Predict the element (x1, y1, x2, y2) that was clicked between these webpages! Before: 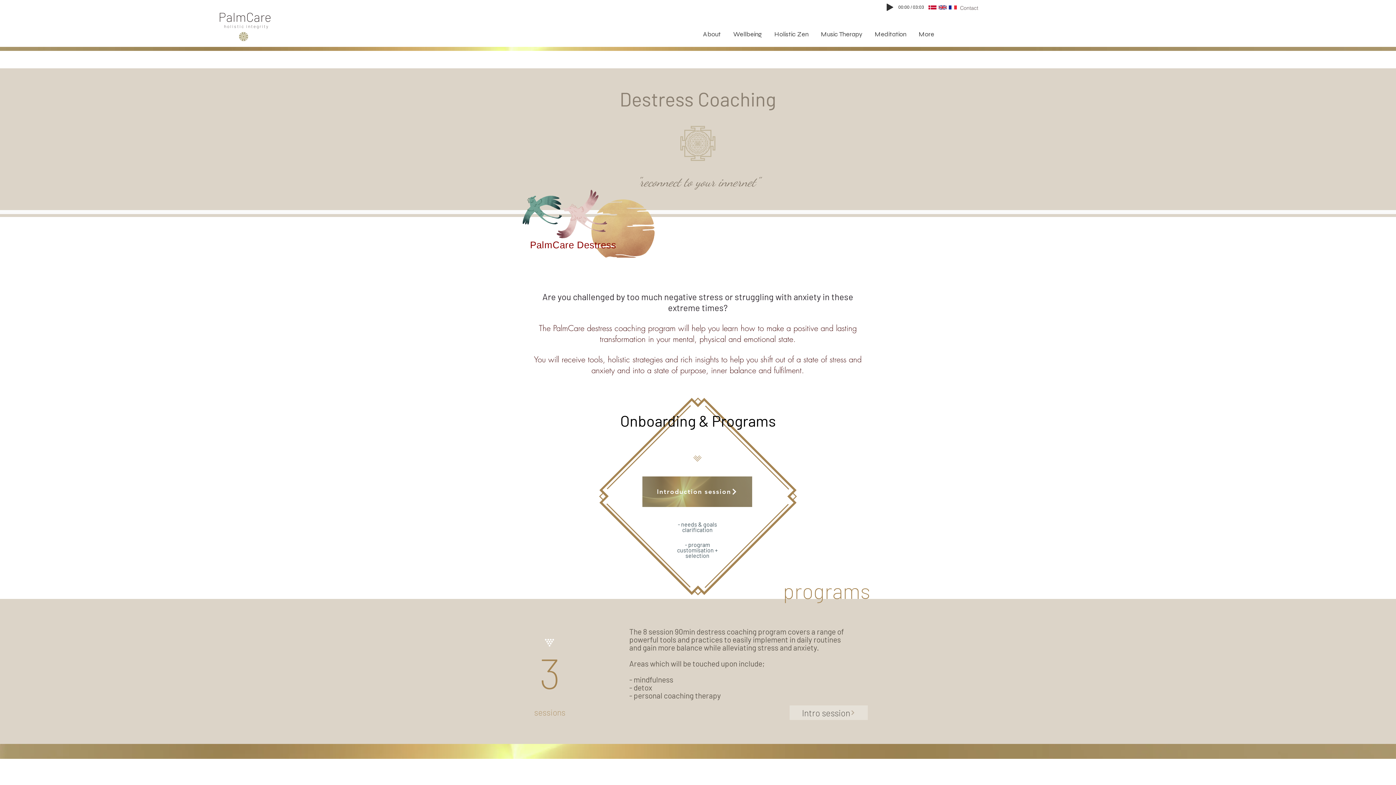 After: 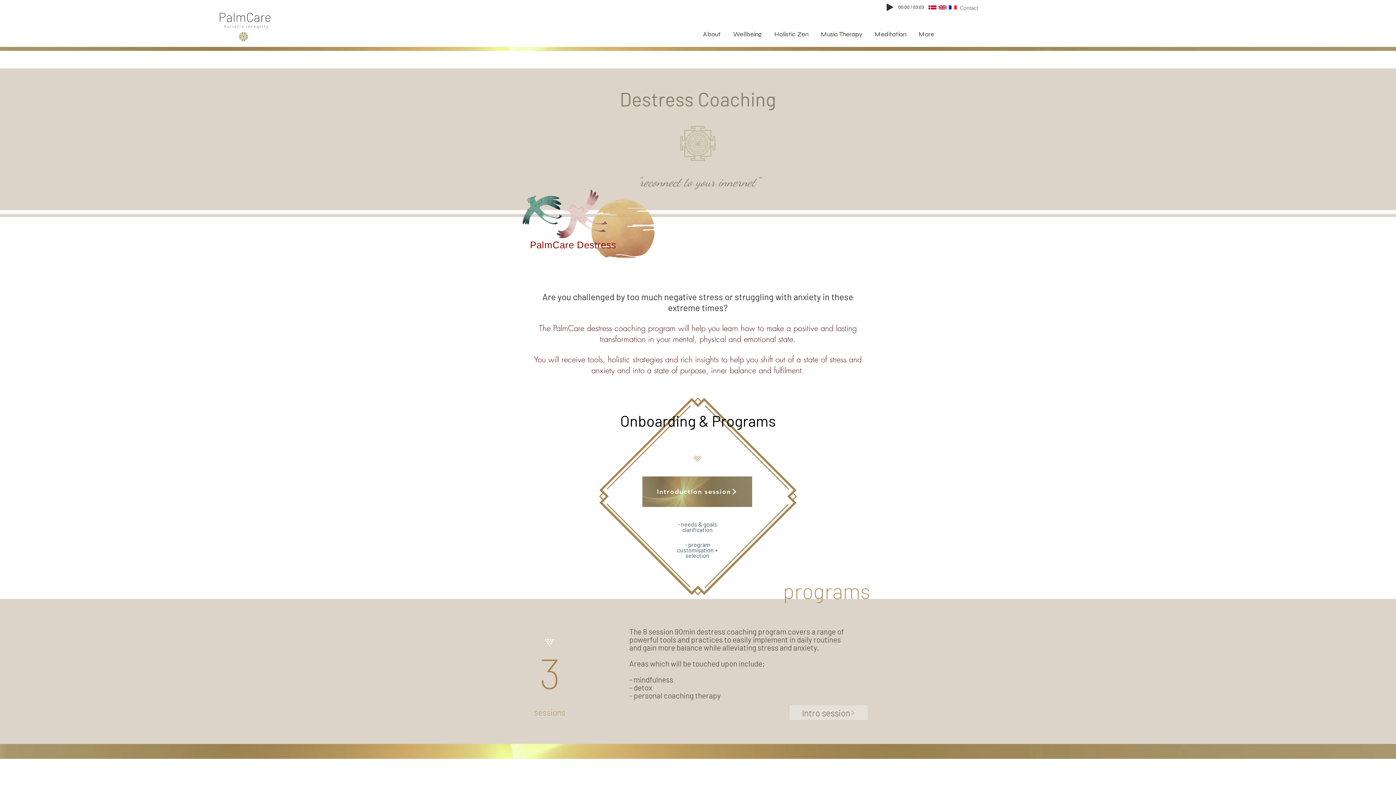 Action: bbox: (697, 29, 727, 38) label: About